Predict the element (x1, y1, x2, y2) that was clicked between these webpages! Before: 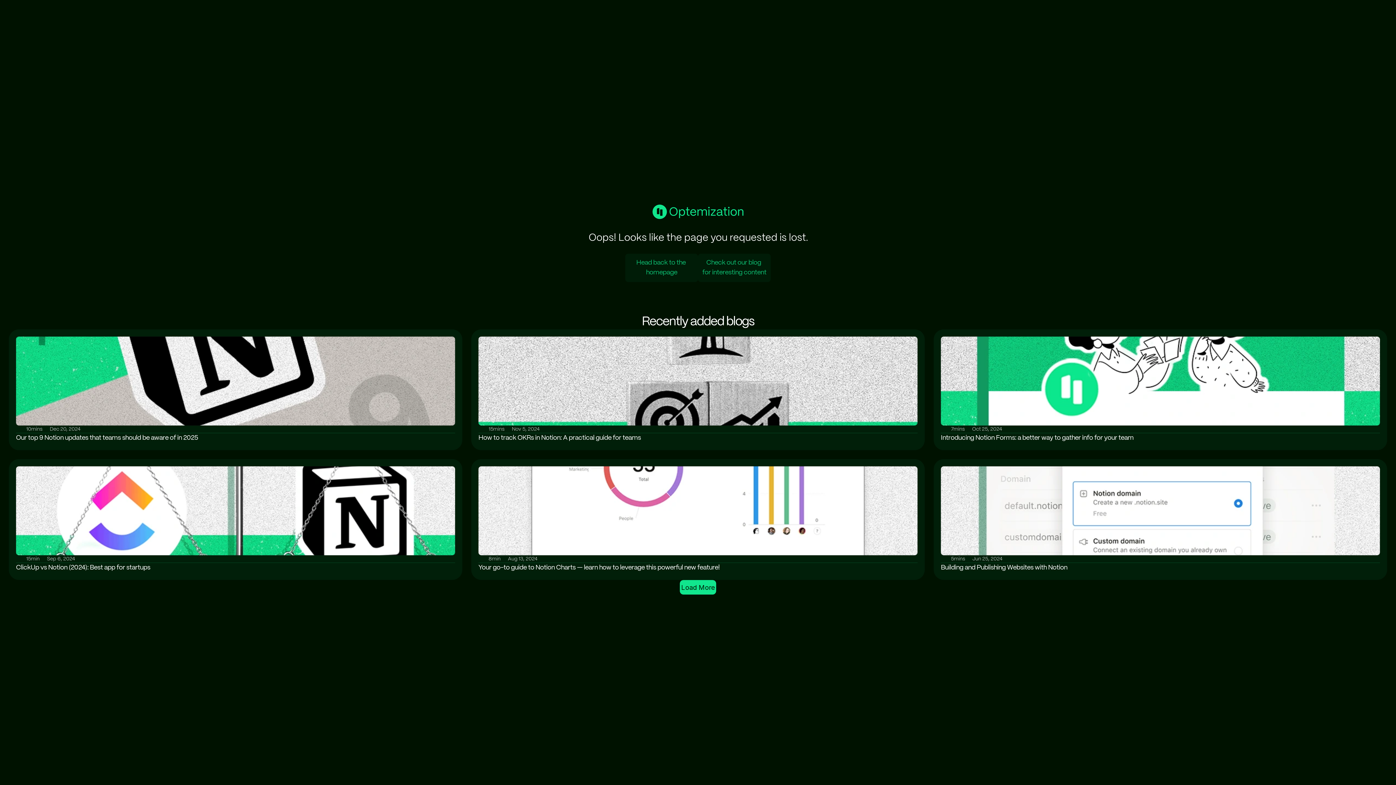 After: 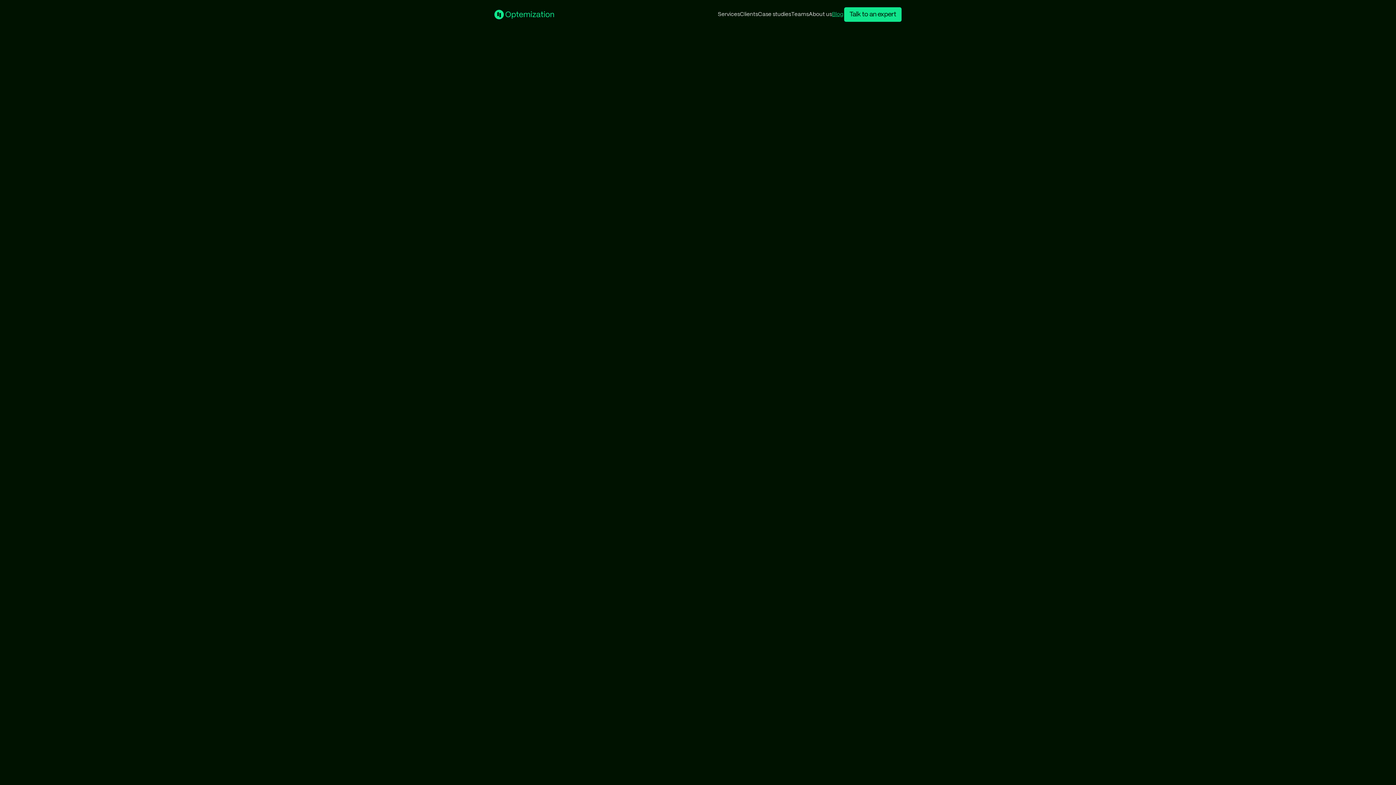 Action: label: Check out our blog 
for interesting content bbox: (698, 253, 770, 282)